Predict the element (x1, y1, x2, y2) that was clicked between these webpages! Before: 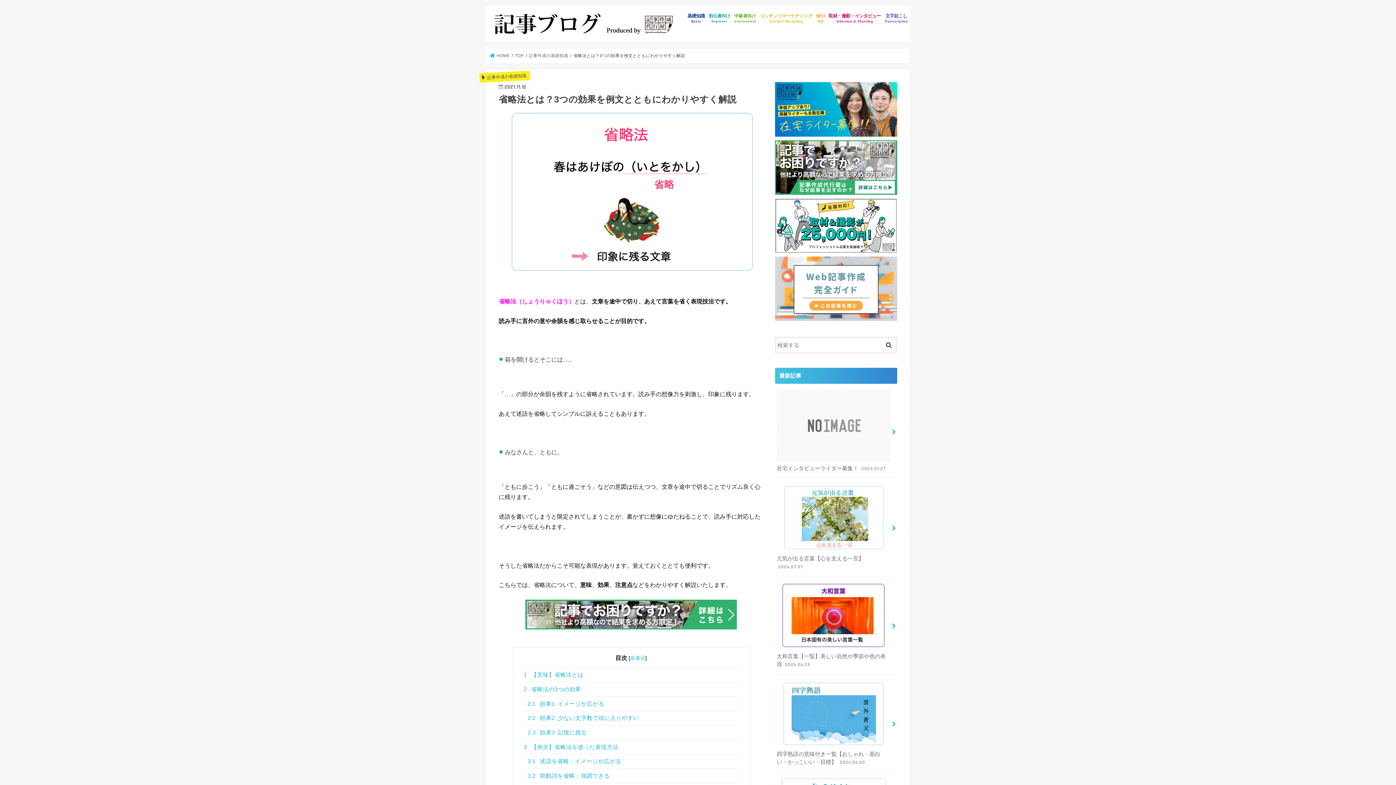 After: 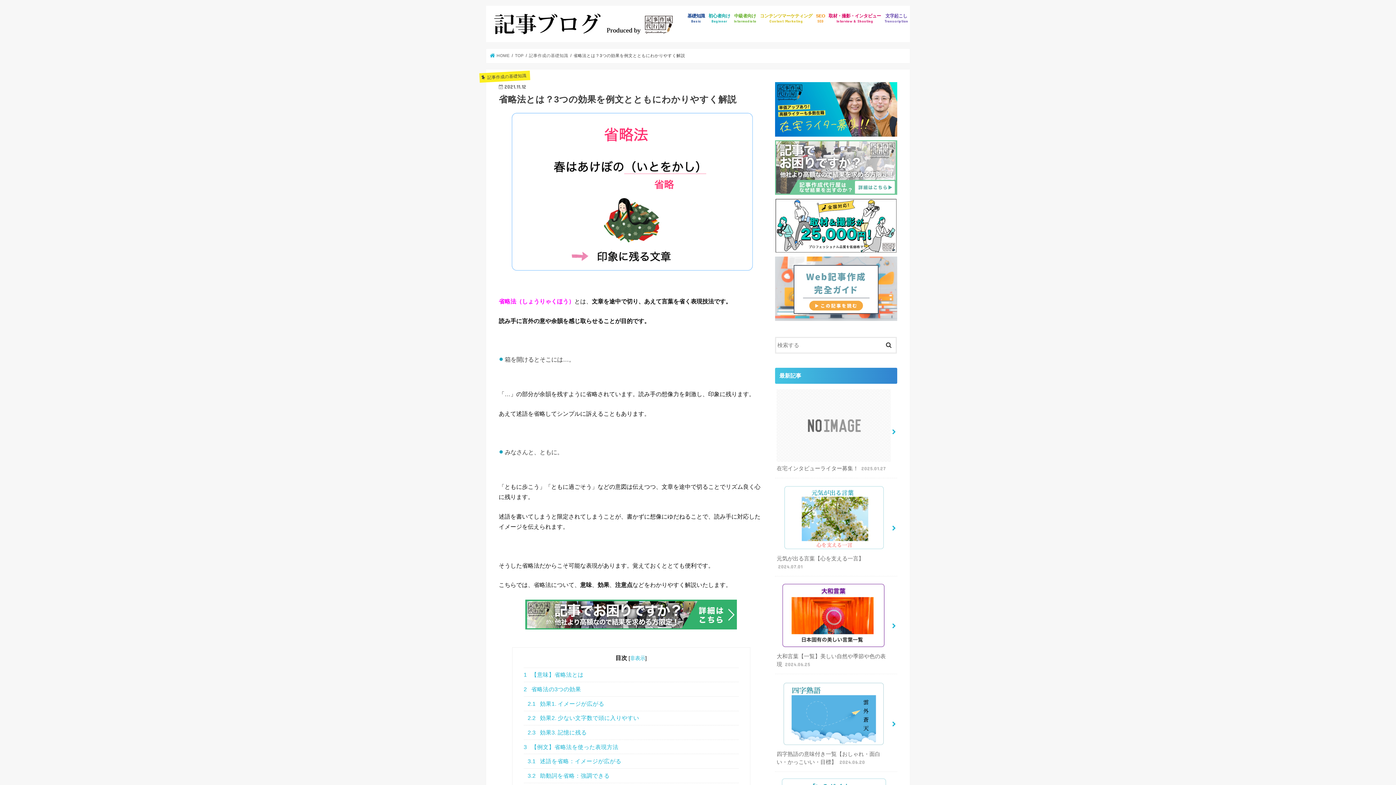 Action: bbox: (775, 140, 897, 194)